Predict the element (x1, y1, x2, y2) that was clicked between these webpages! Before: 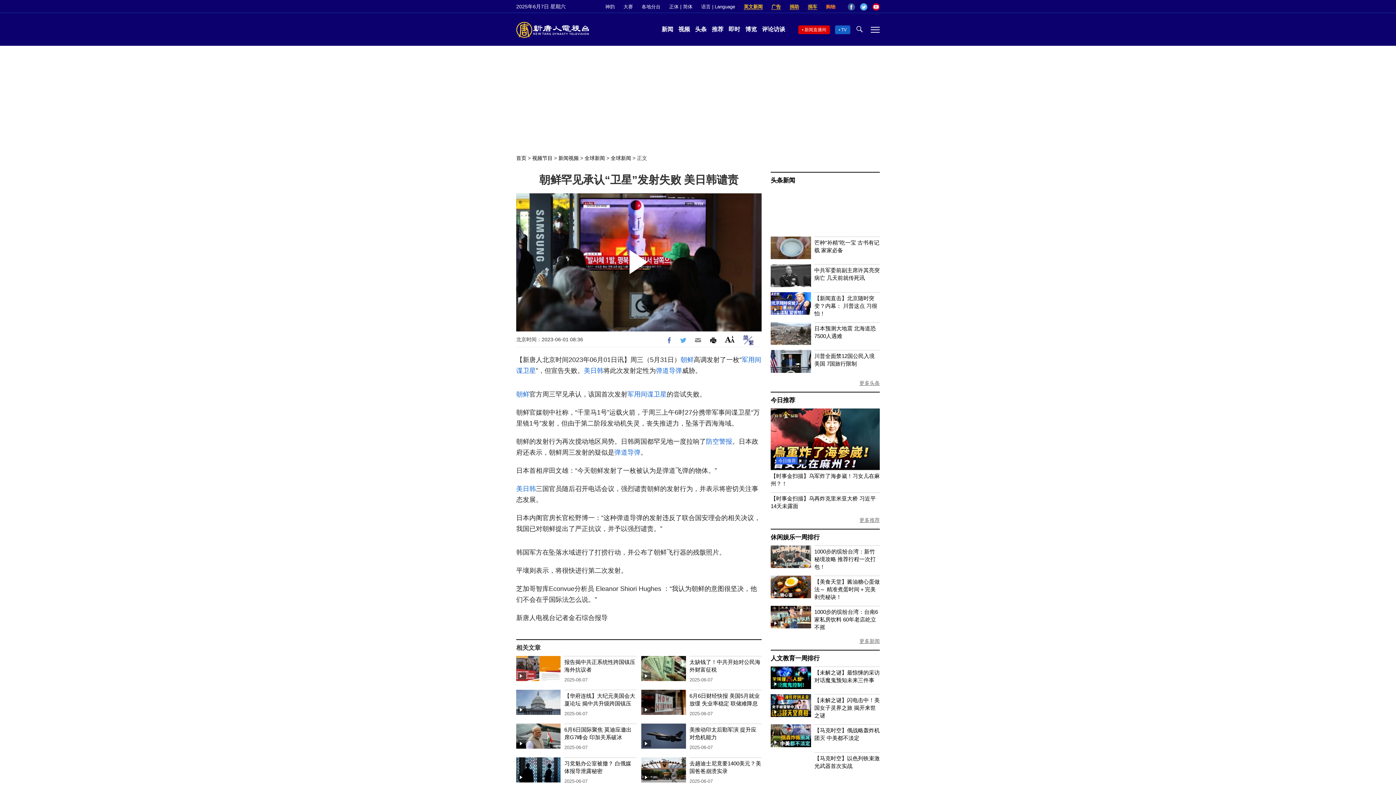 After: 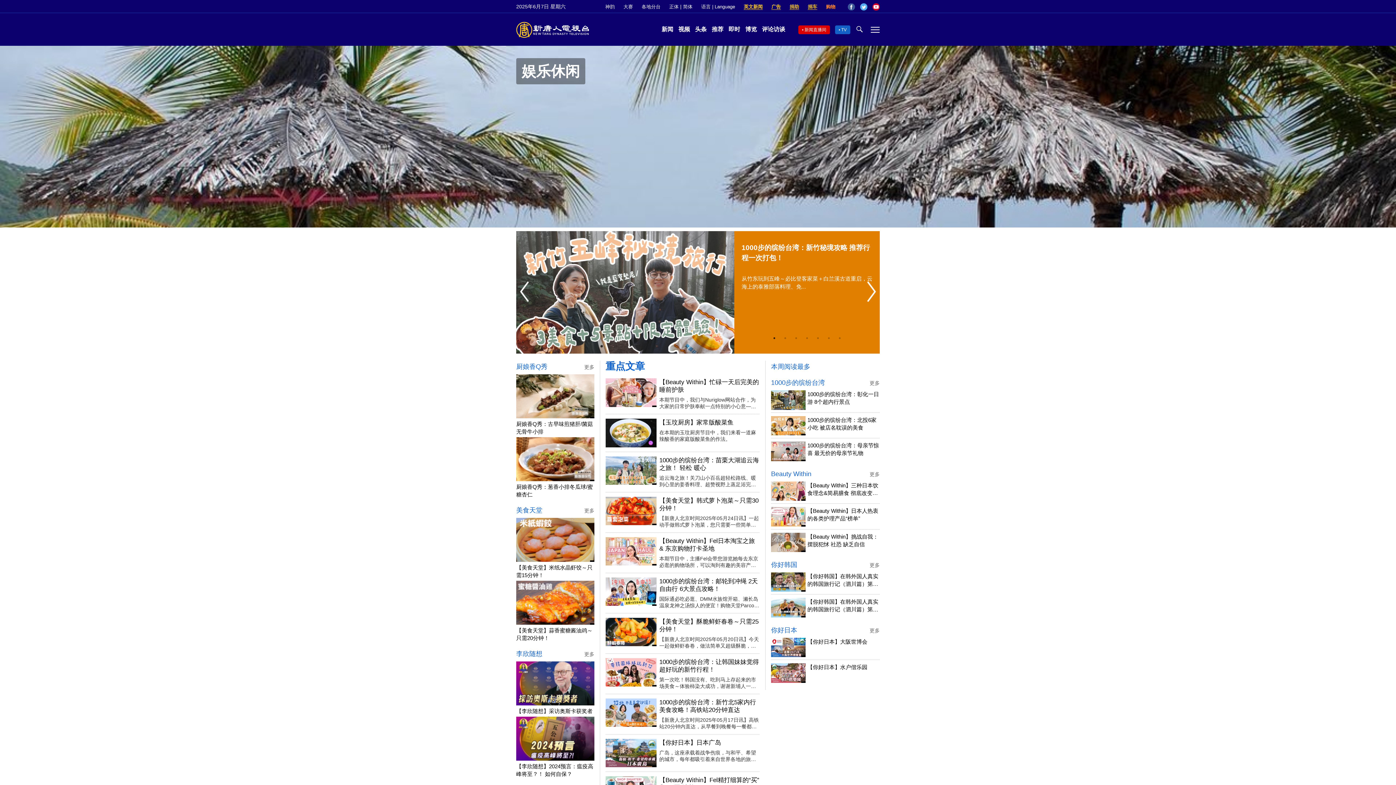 Action: bbox: (770, 534, 819, 541) label: 休闲娱乐一周排行